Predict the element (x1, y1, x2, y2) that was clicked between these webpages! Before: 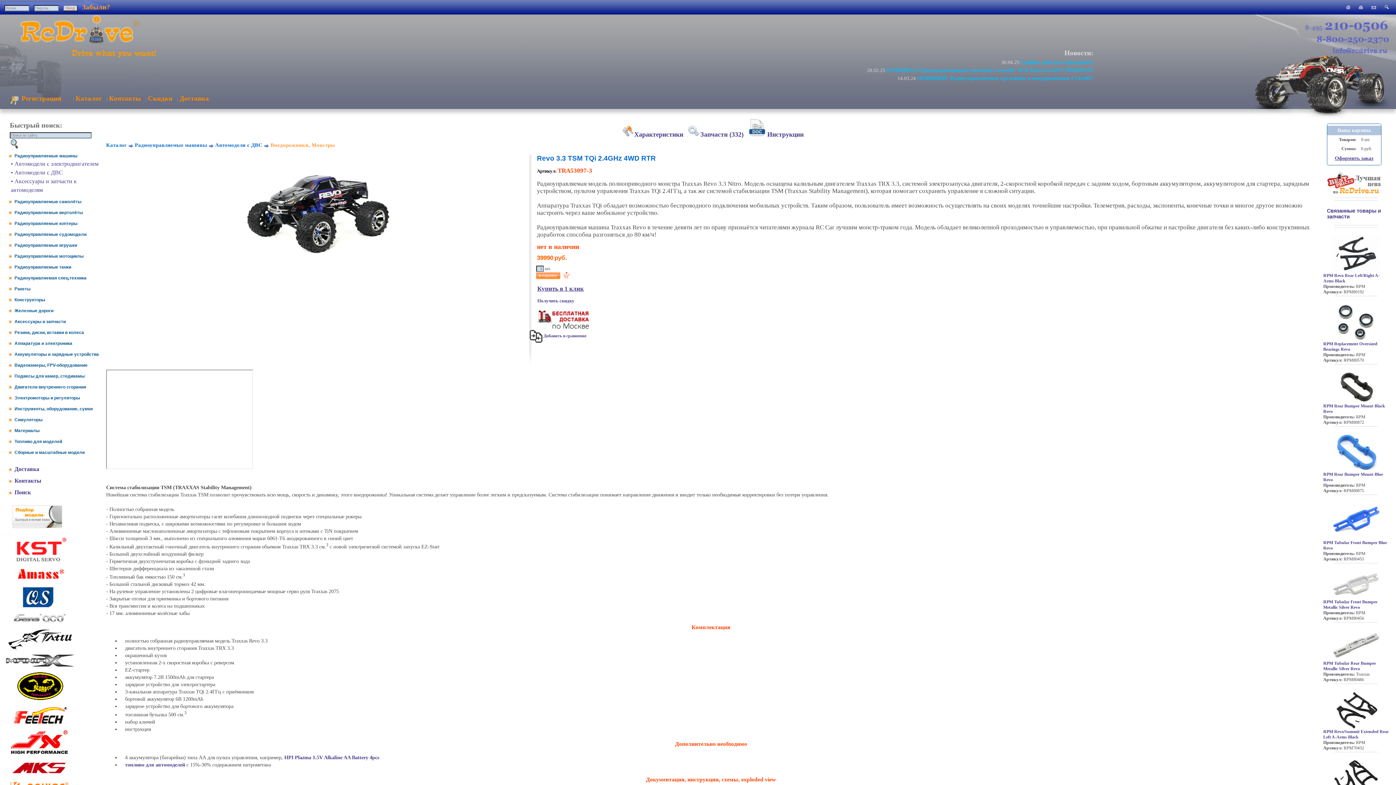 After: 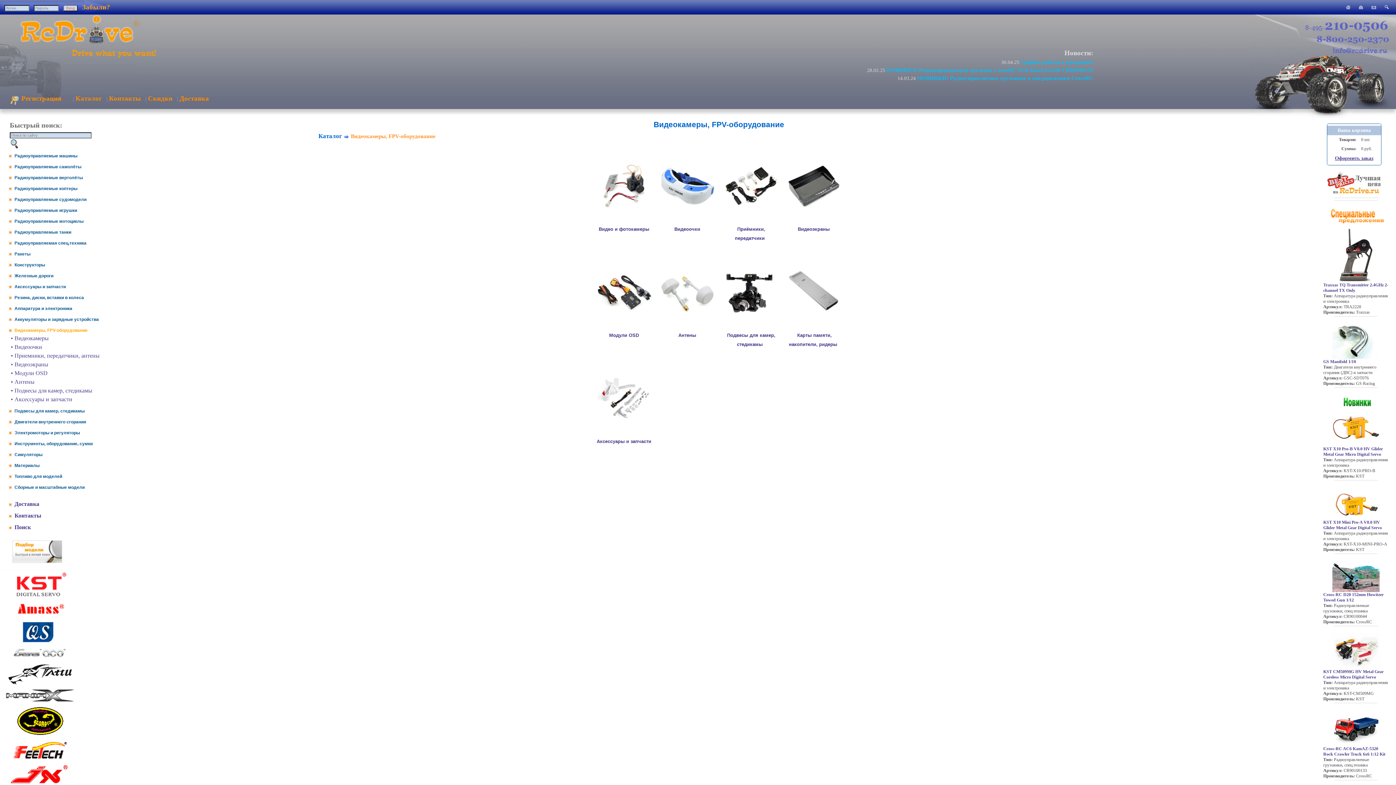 Action: label: Видеокамеры, FPV-оборудование bbox: (14, 362, 87, 368)